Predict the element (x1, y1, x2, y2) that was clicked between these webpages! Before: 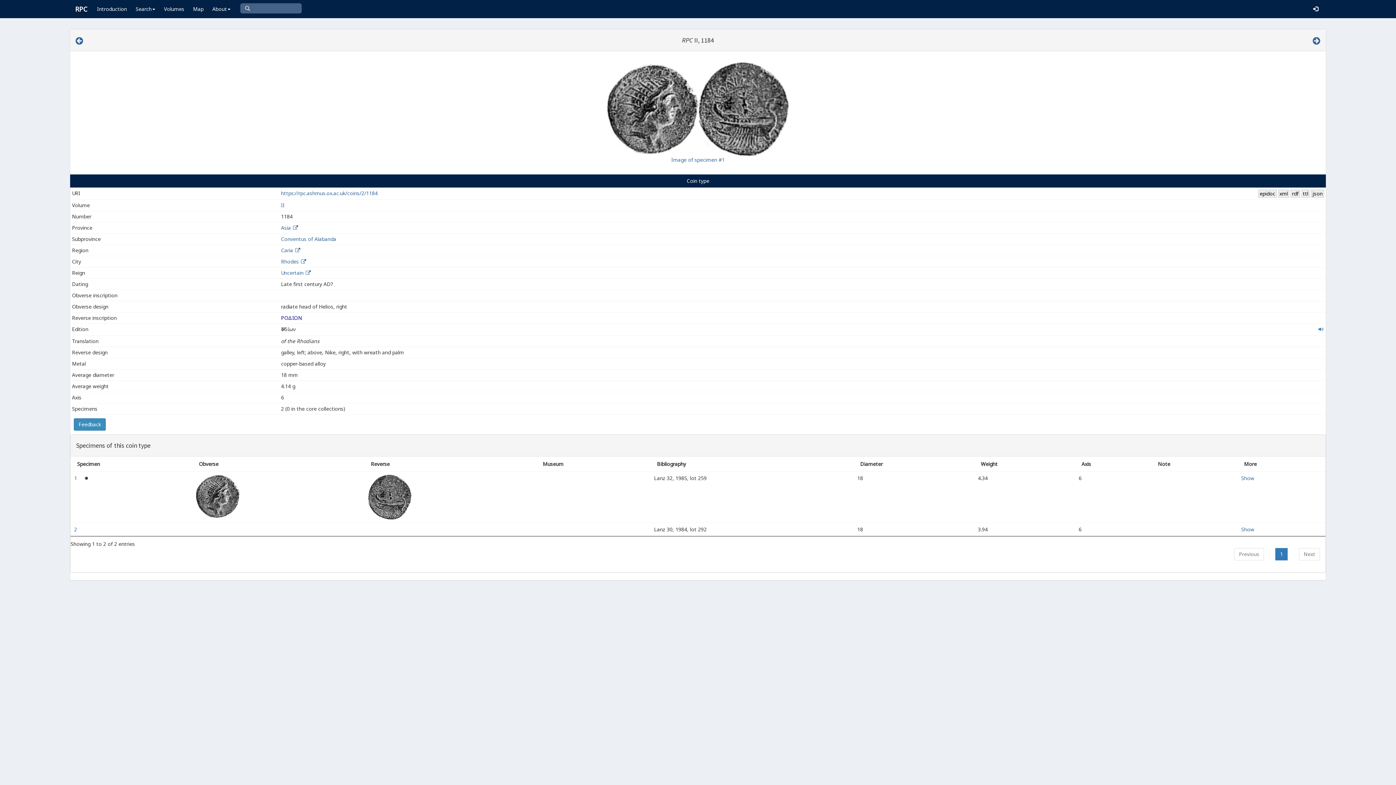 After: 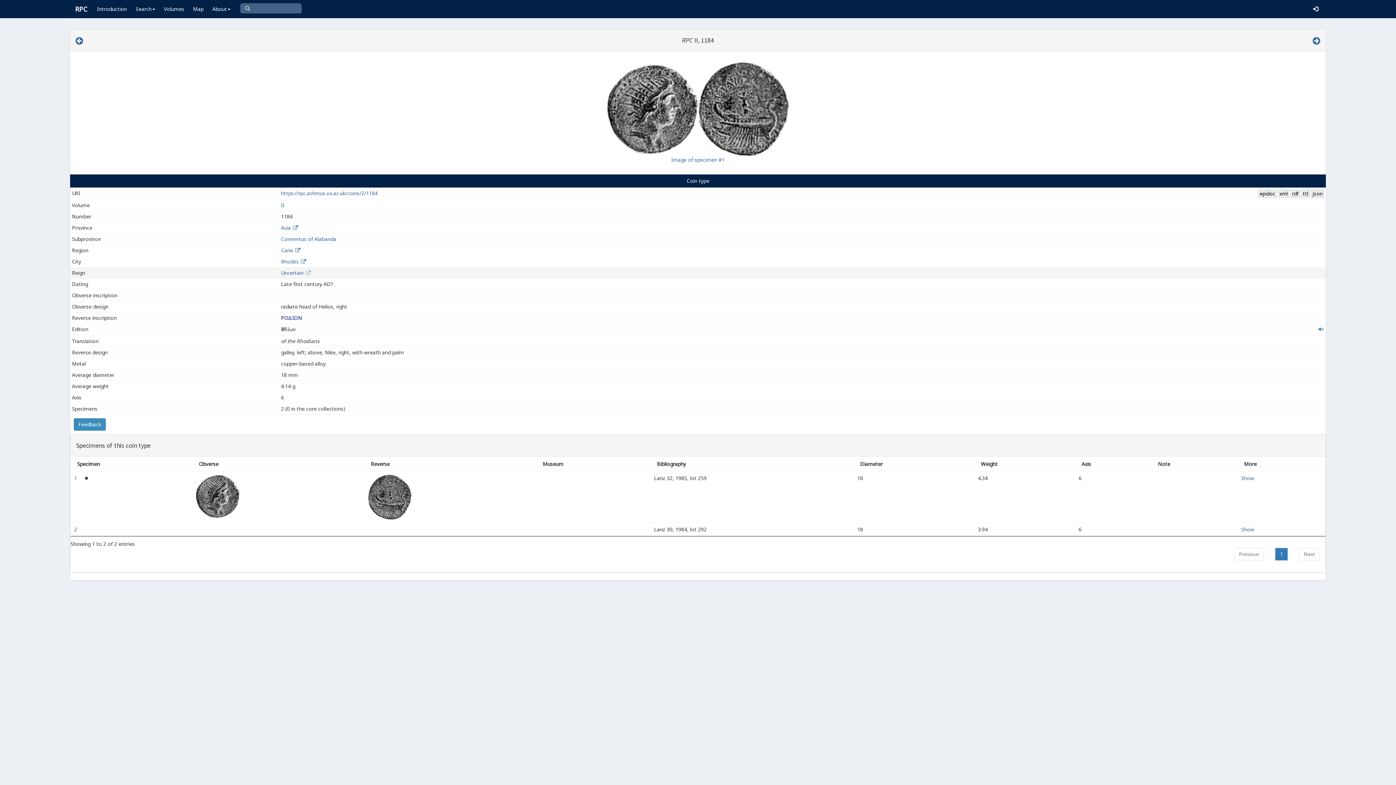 Action: bbox: (305, 269, 311, 276)